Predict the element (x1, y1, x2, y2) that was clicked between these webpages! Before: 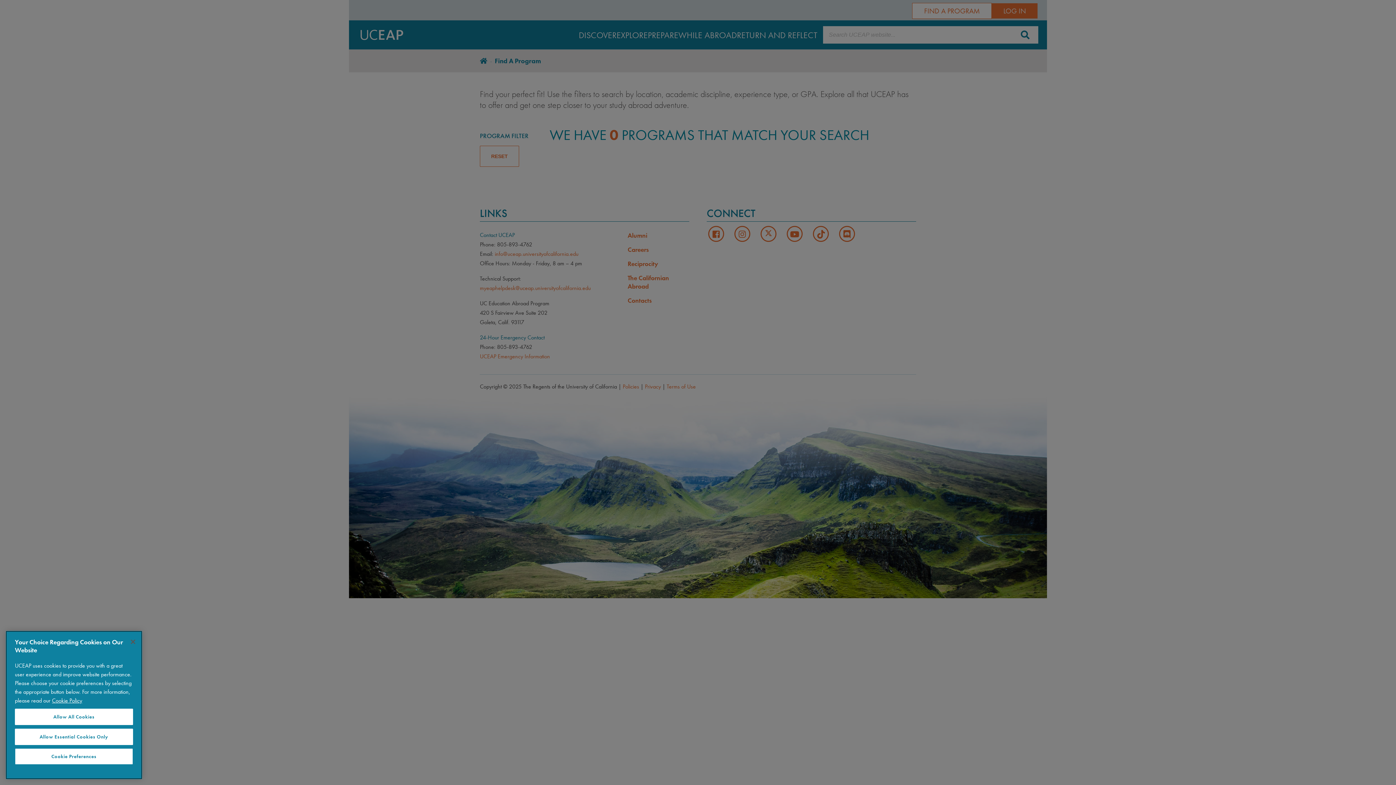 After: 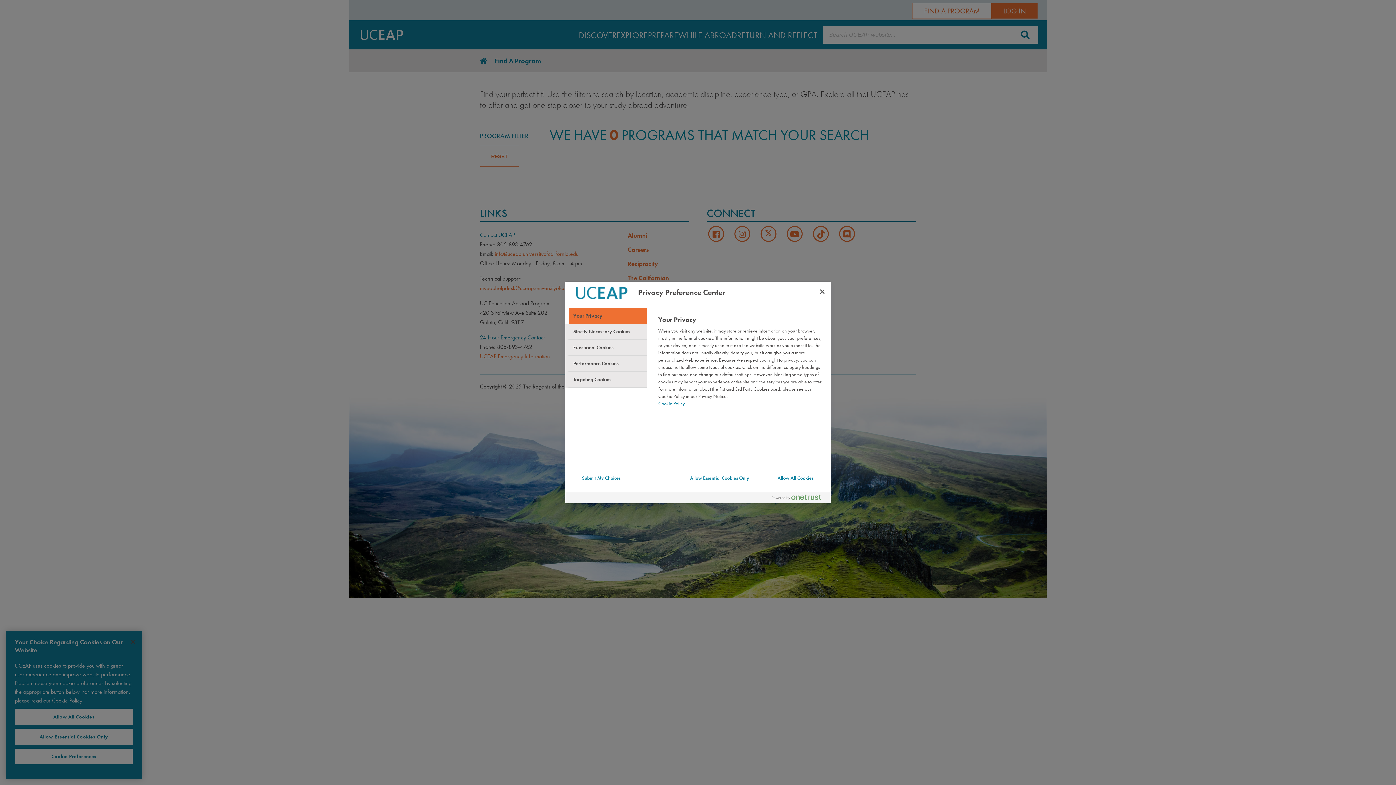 Action: label: Cookie Preferences bbox: (14, 748, 133, 765)